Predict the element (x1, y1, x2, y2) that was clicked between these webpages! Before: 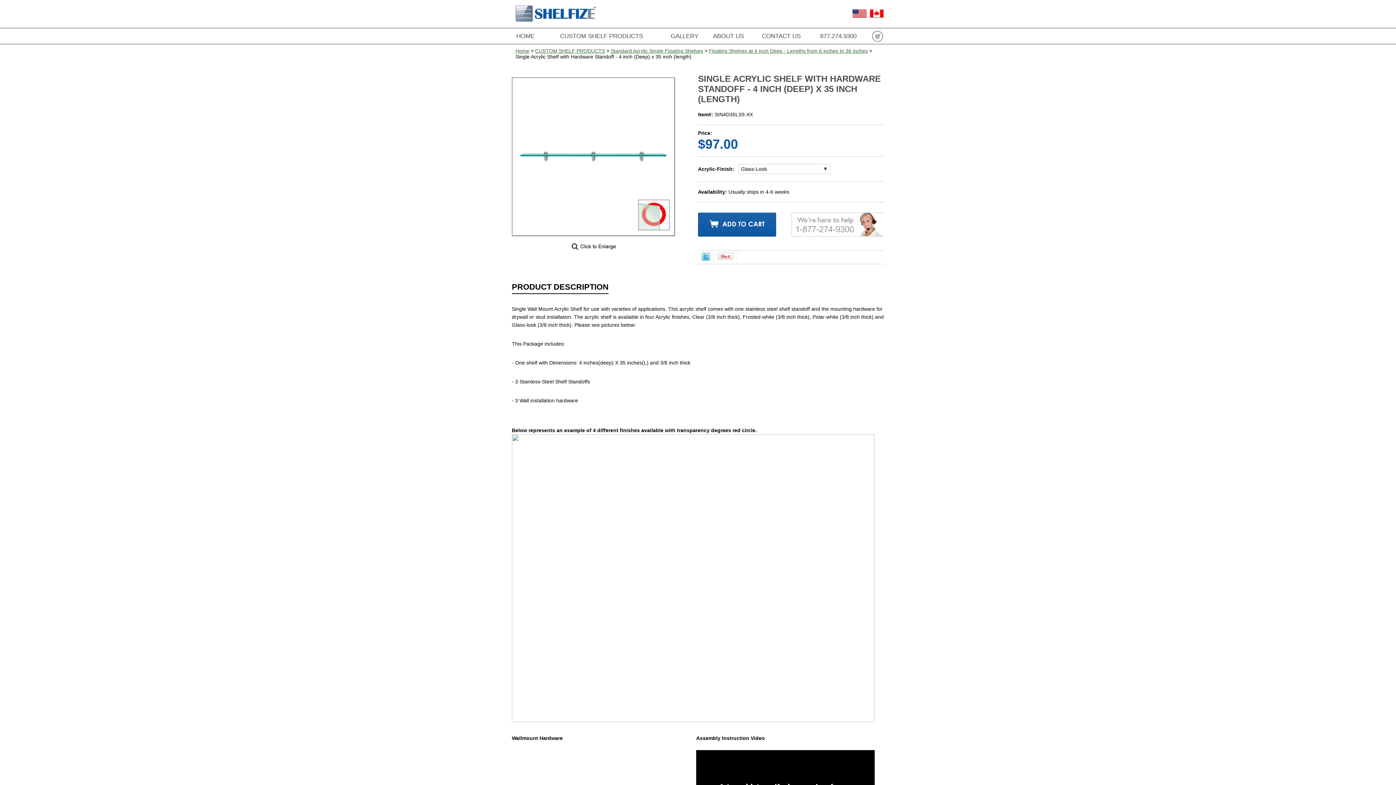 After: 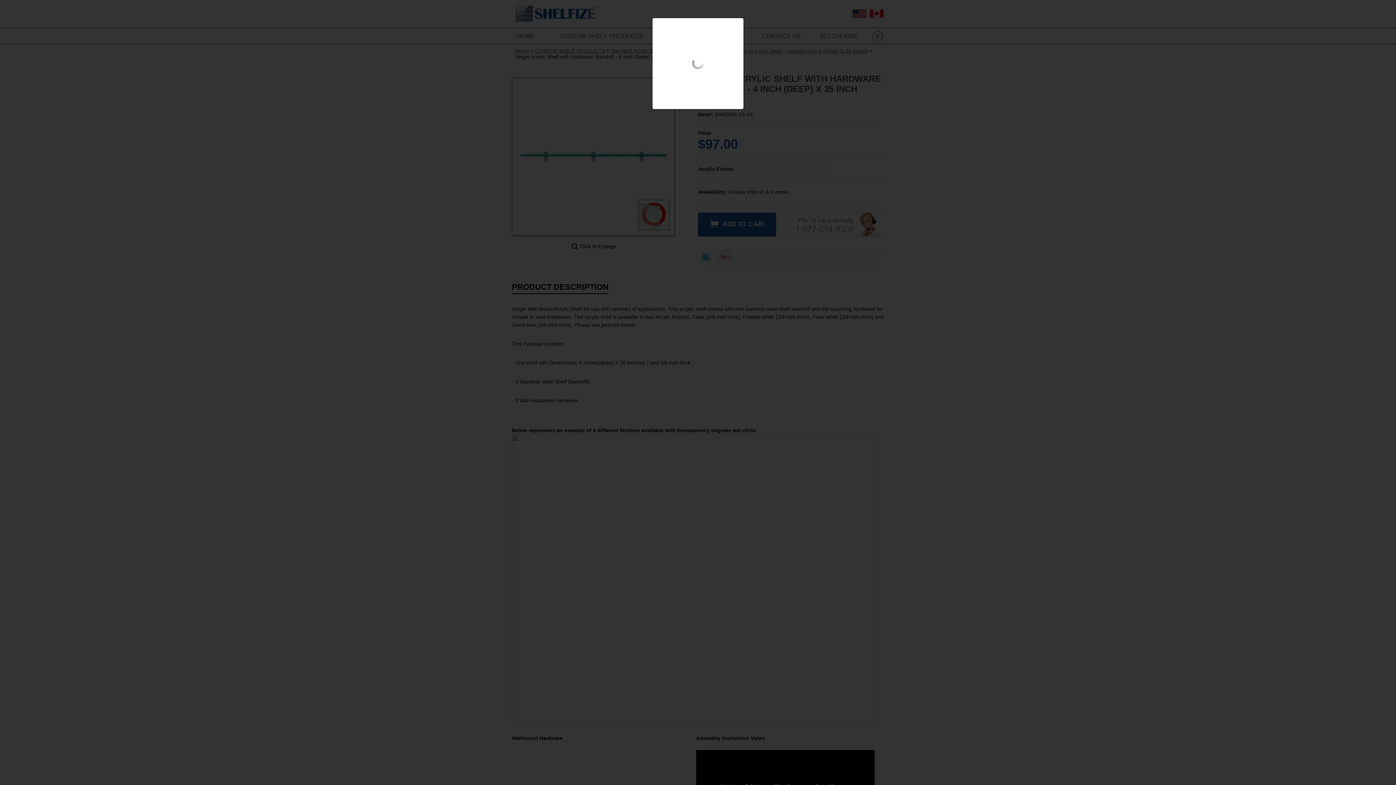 Action: bbox: (571, 245, 615, 251)